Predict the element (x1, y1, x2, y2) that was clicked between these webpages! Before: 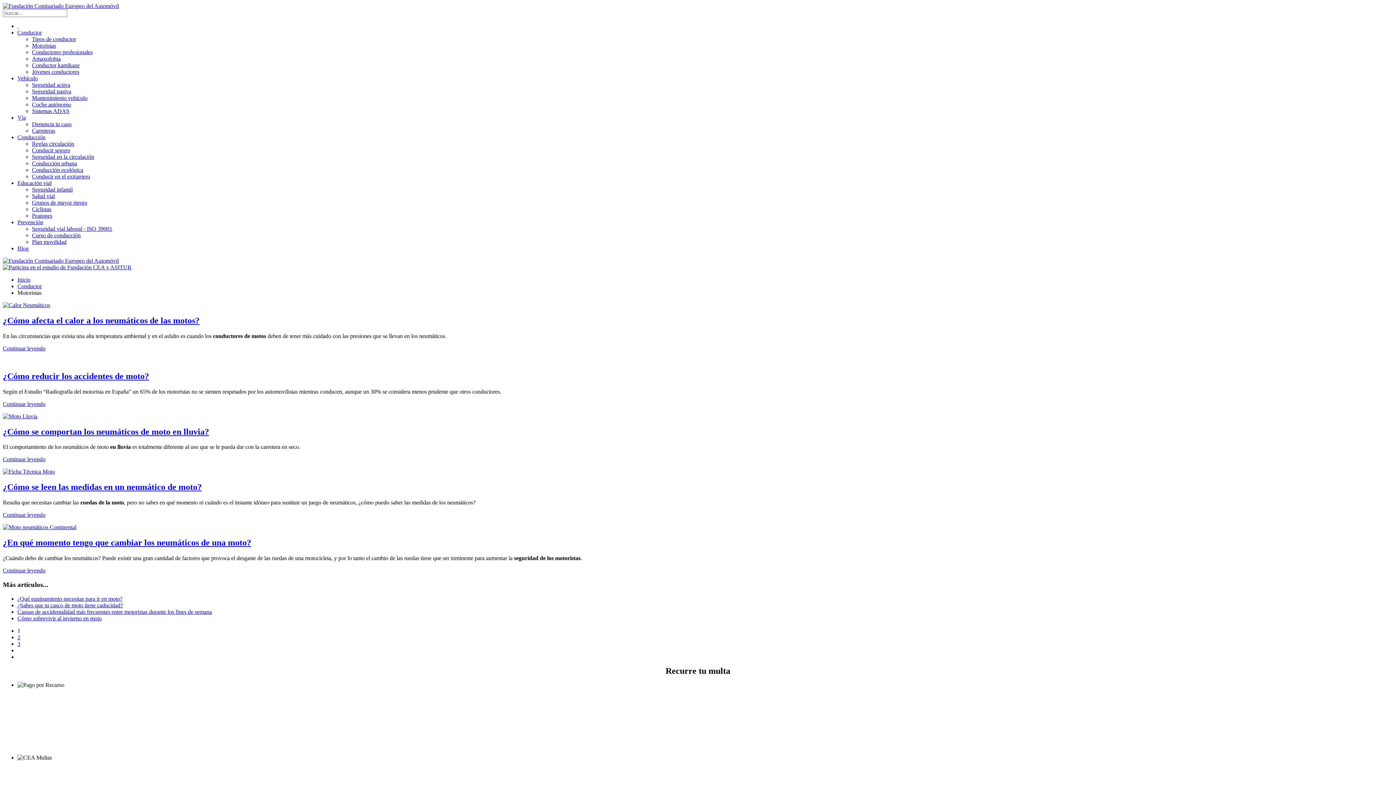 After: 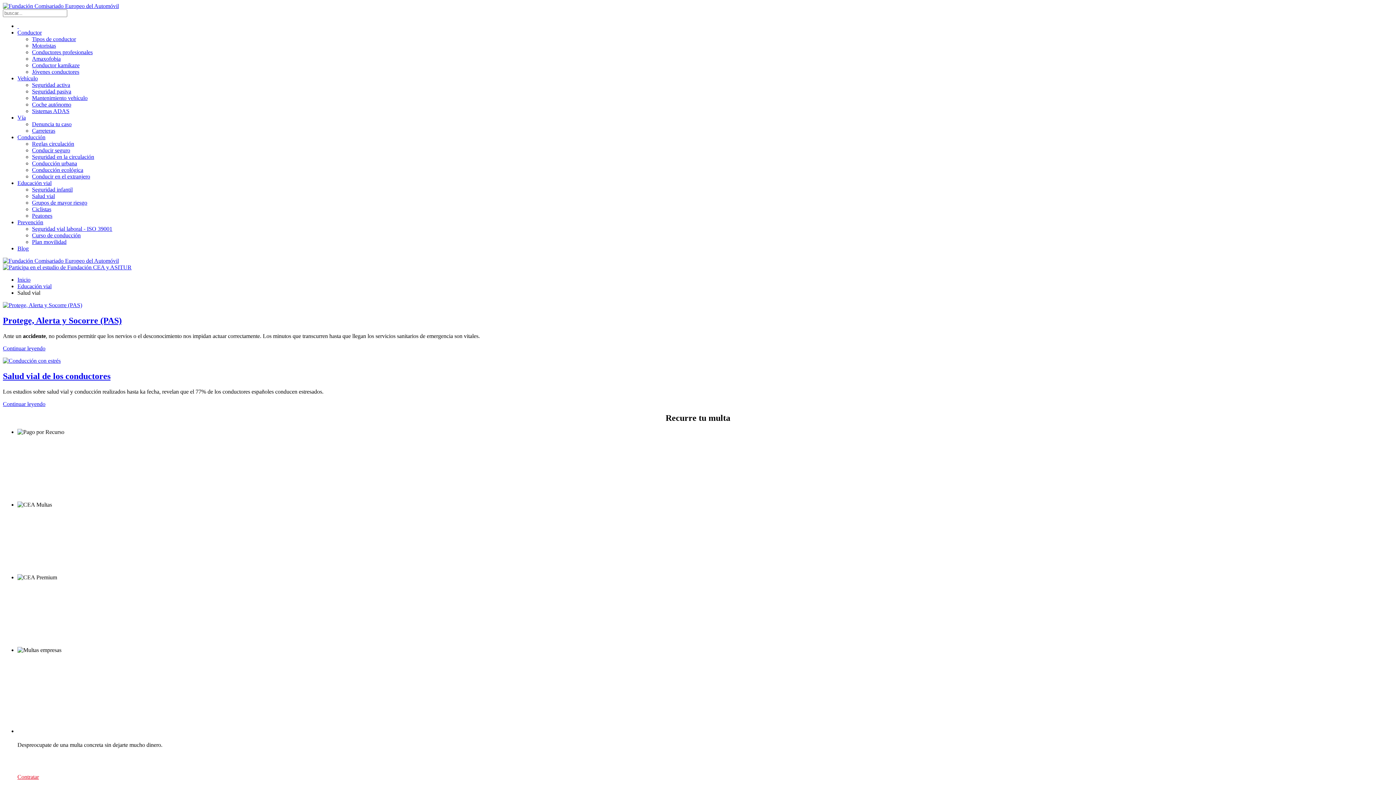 Action: label: Salud vial bbox: (32, 193, 54, 199)